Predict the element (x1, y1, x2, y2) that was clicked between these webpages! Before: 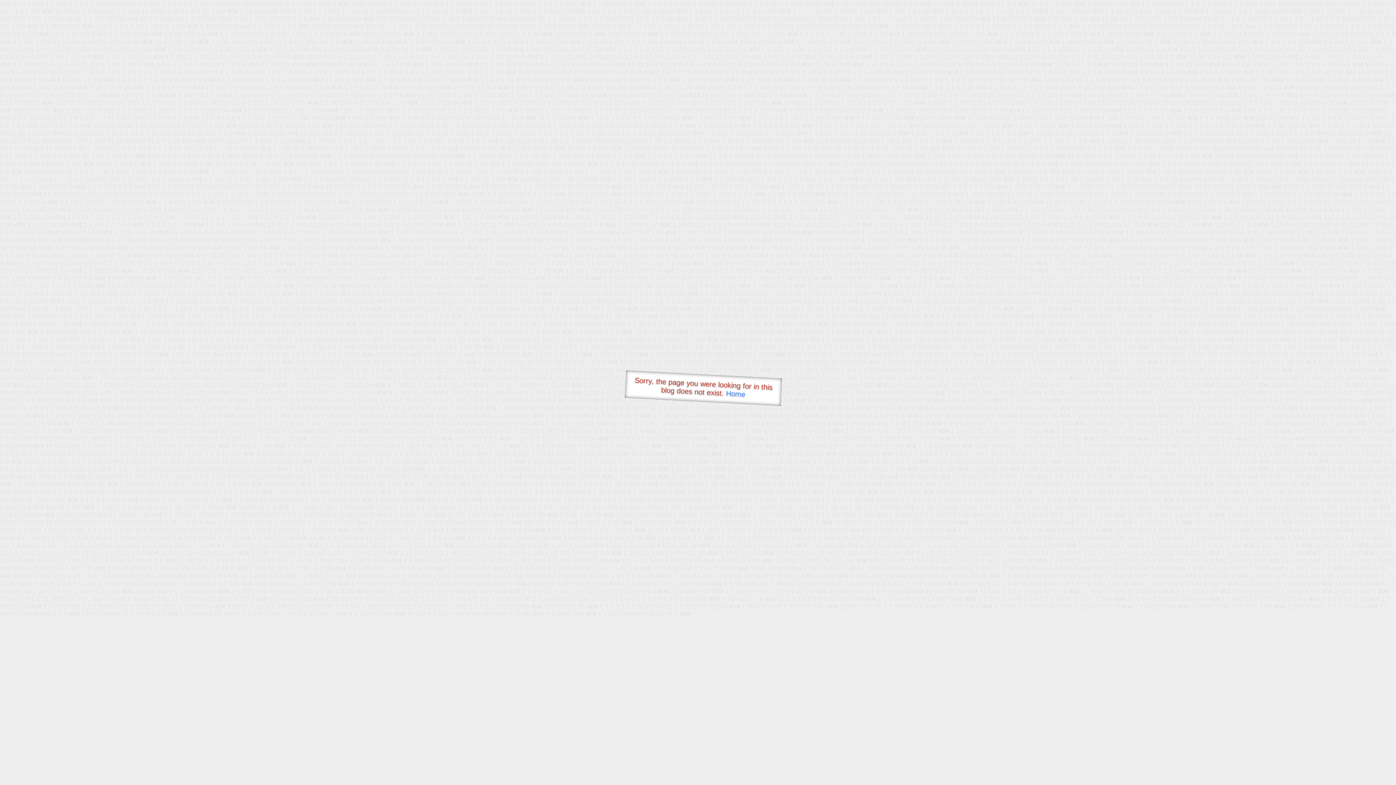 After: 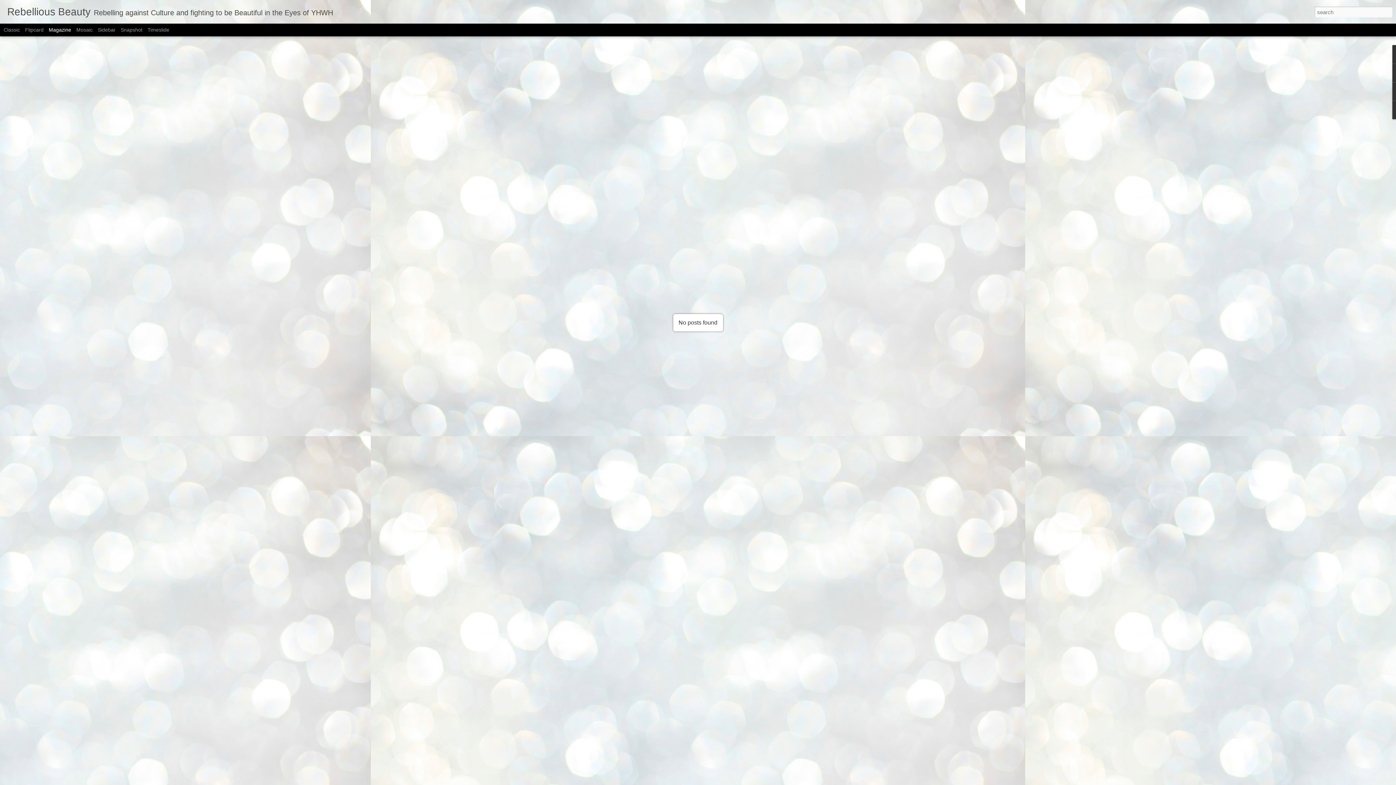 Action: bbox: (726, 389, 745, 398) label: Home